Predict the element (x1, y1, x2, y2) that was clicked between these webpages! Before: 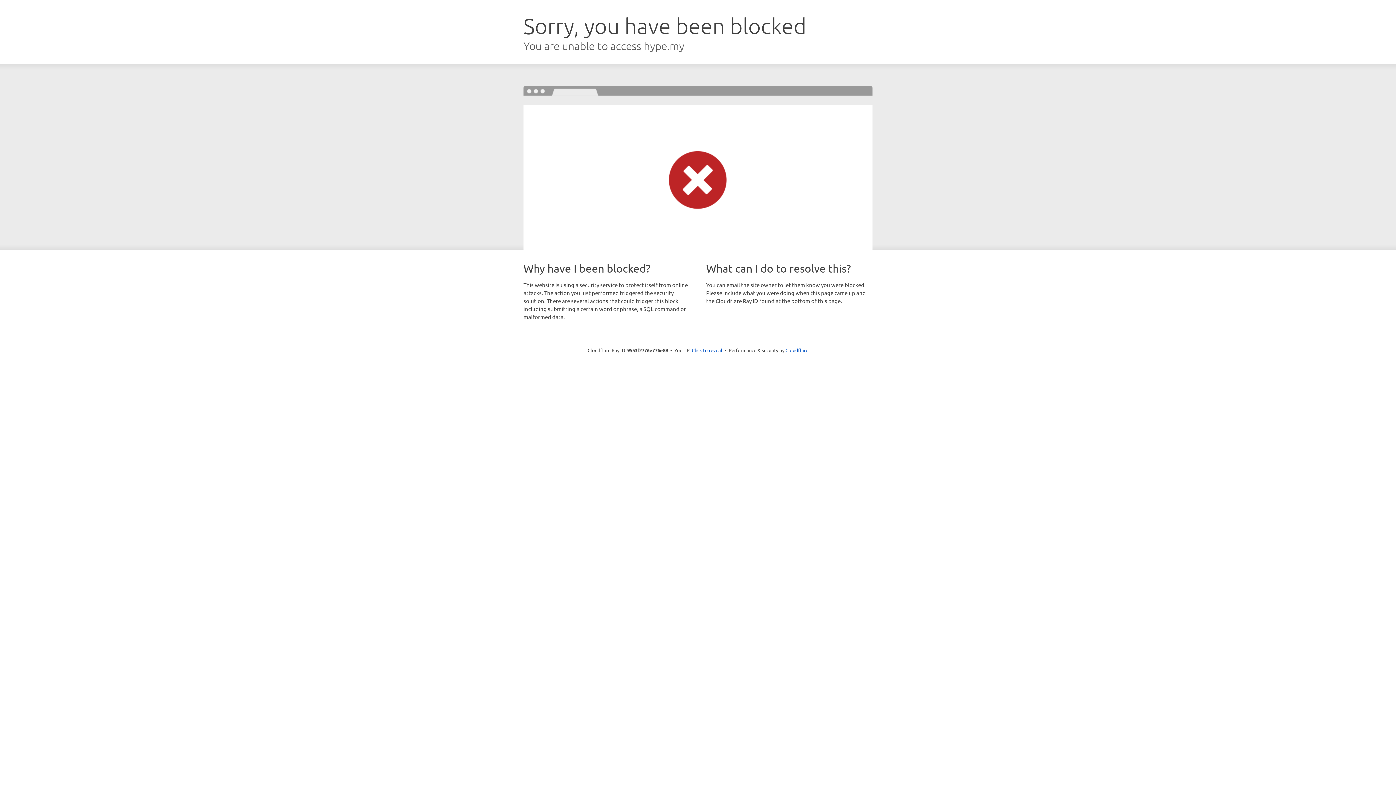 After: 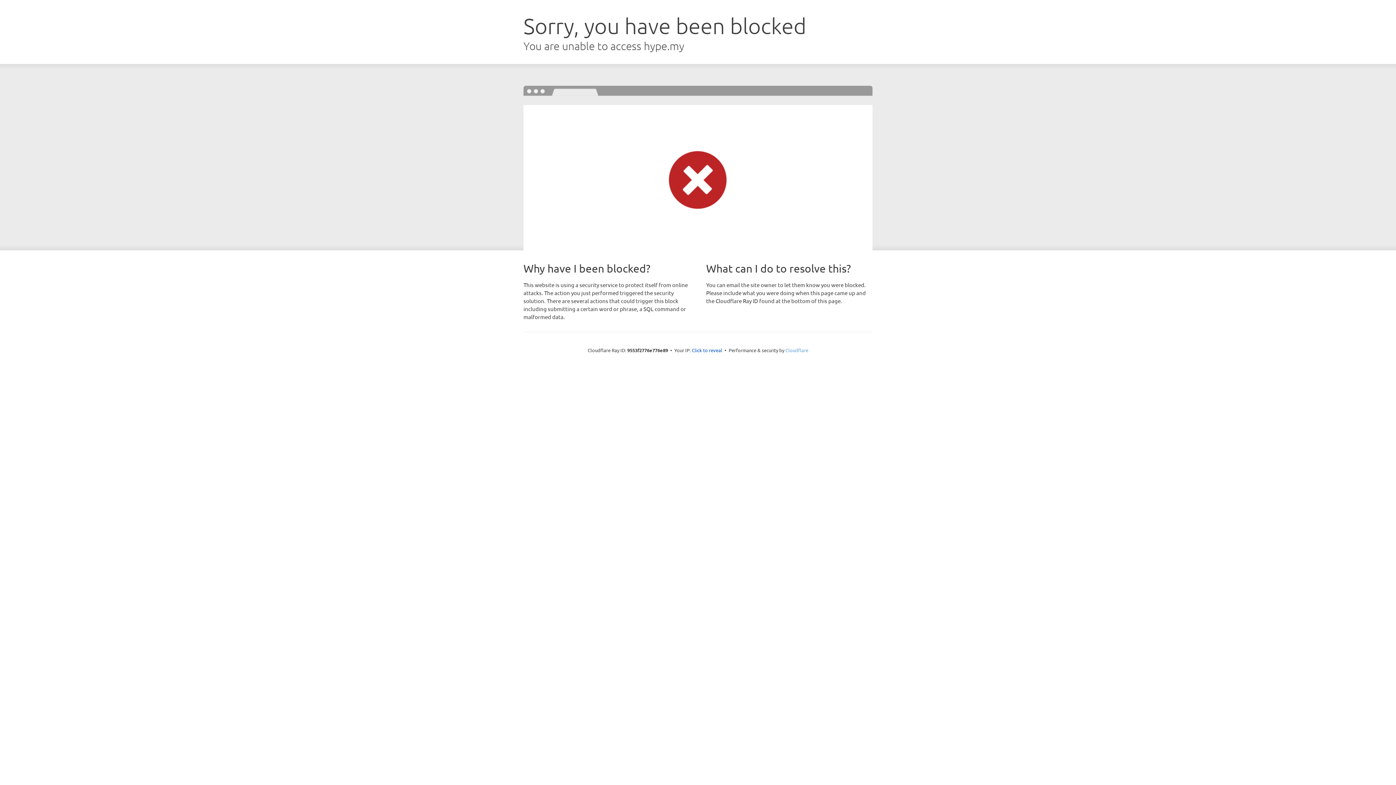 Action: label: Cloudflare bbox: (785, 347, 808, 353)